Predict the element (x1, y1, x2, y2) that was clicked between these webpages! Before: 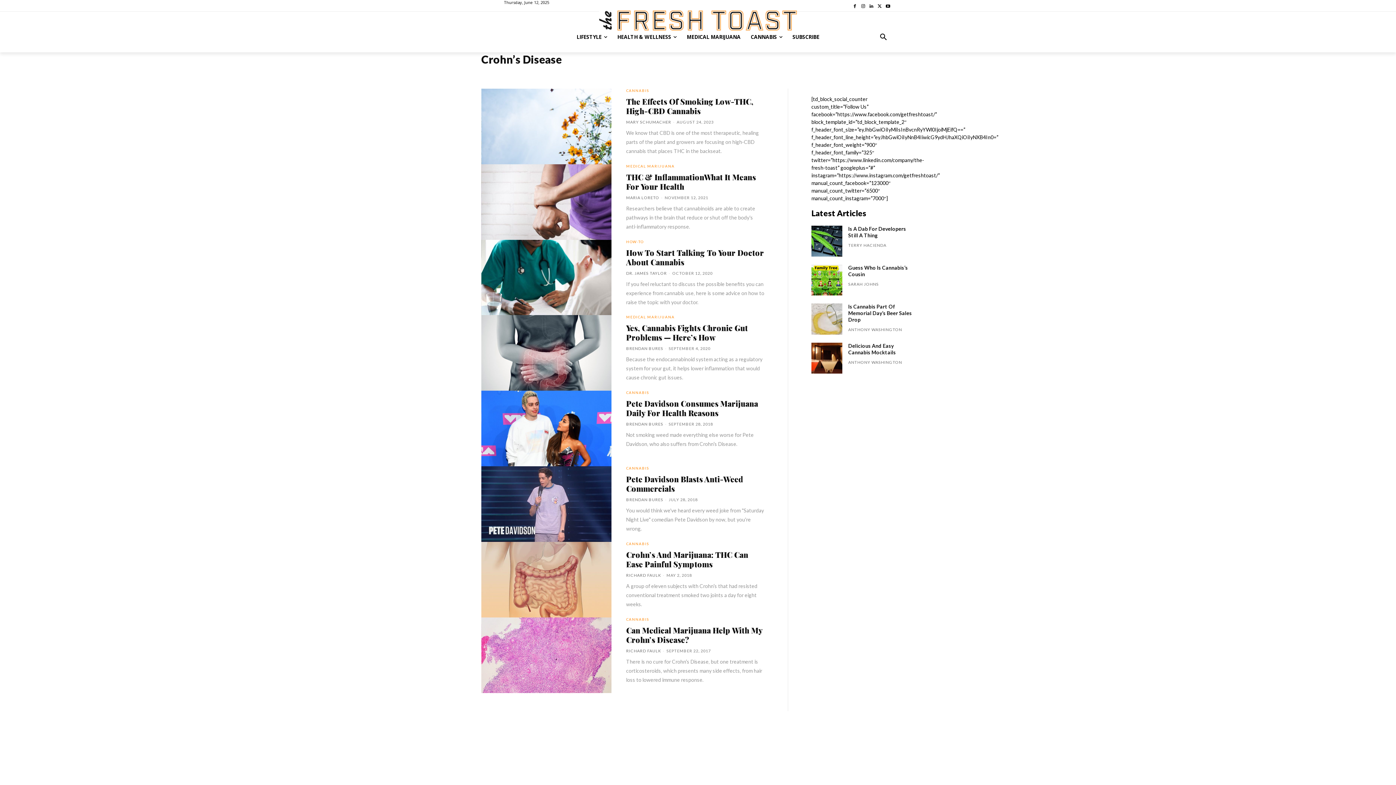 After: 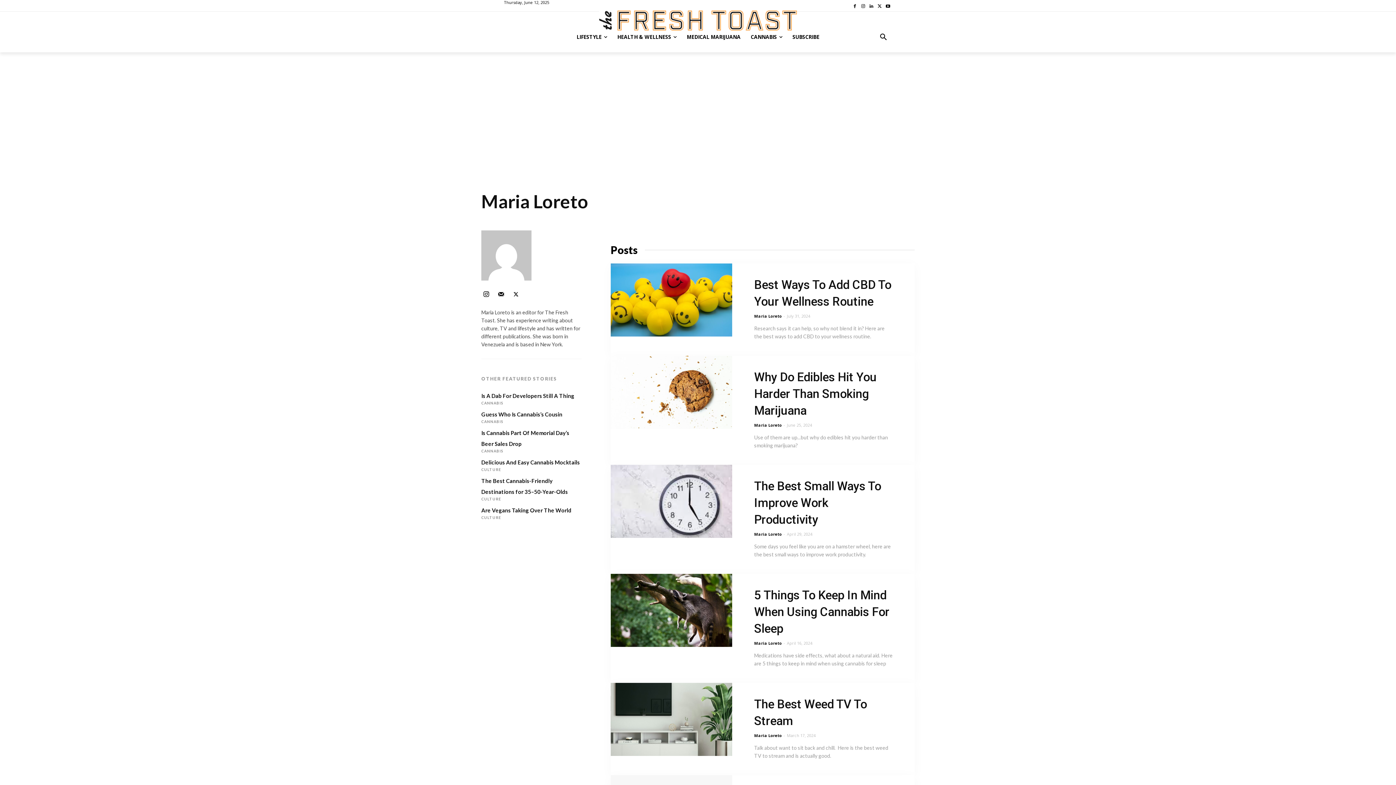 Action: label: MARIA LORETO bbox: (626, 195, 659, 199)